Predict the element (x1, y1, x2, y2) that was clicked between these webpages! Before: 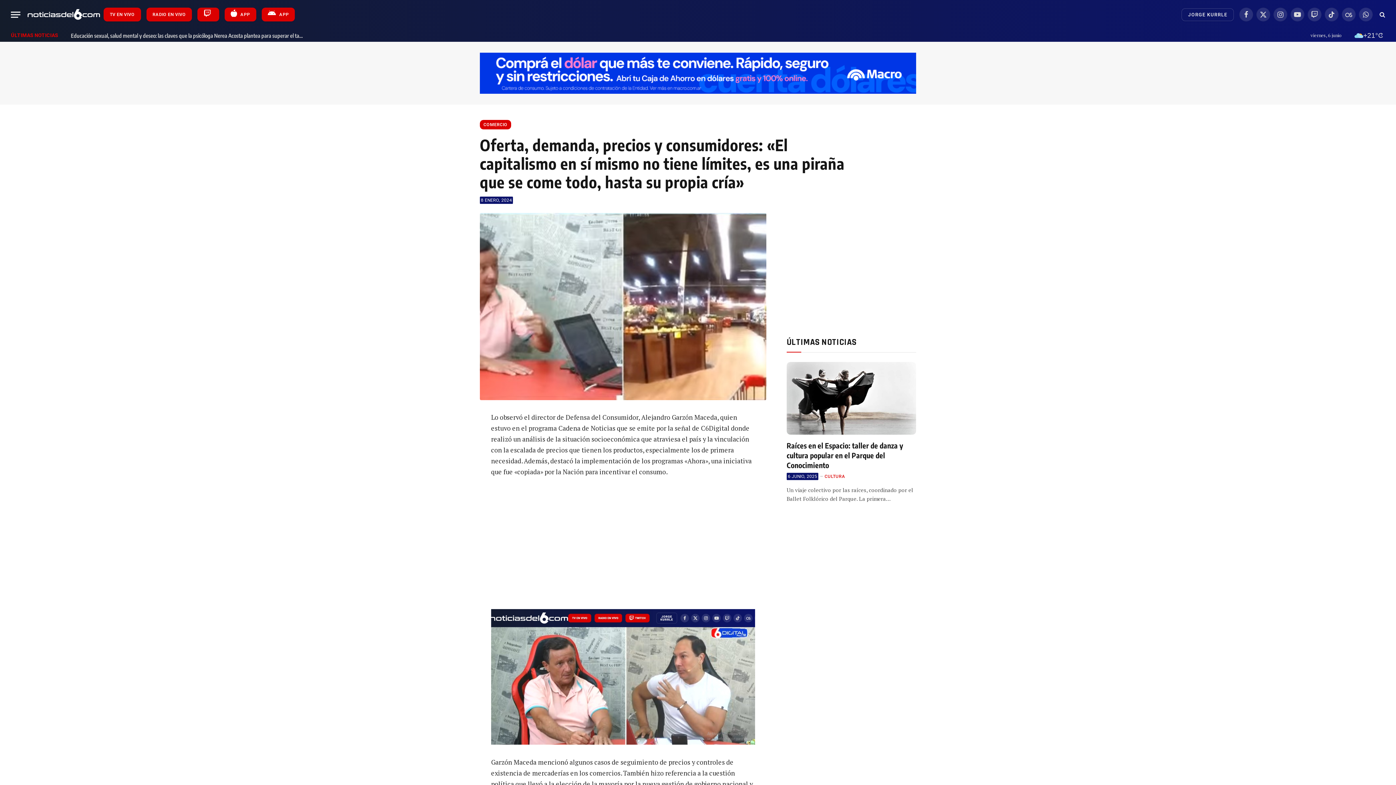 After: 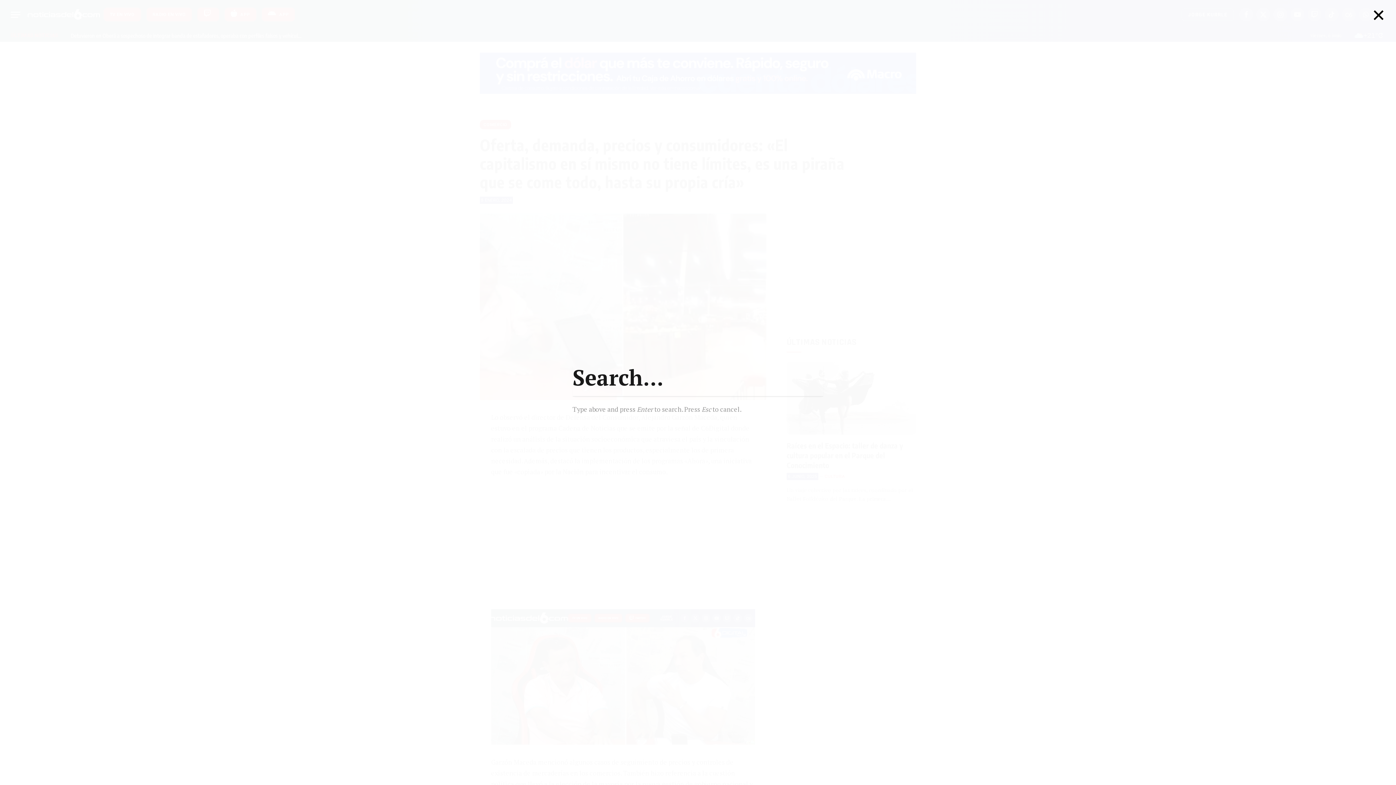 Action: bbox: (1378, 6, 1385, 22)